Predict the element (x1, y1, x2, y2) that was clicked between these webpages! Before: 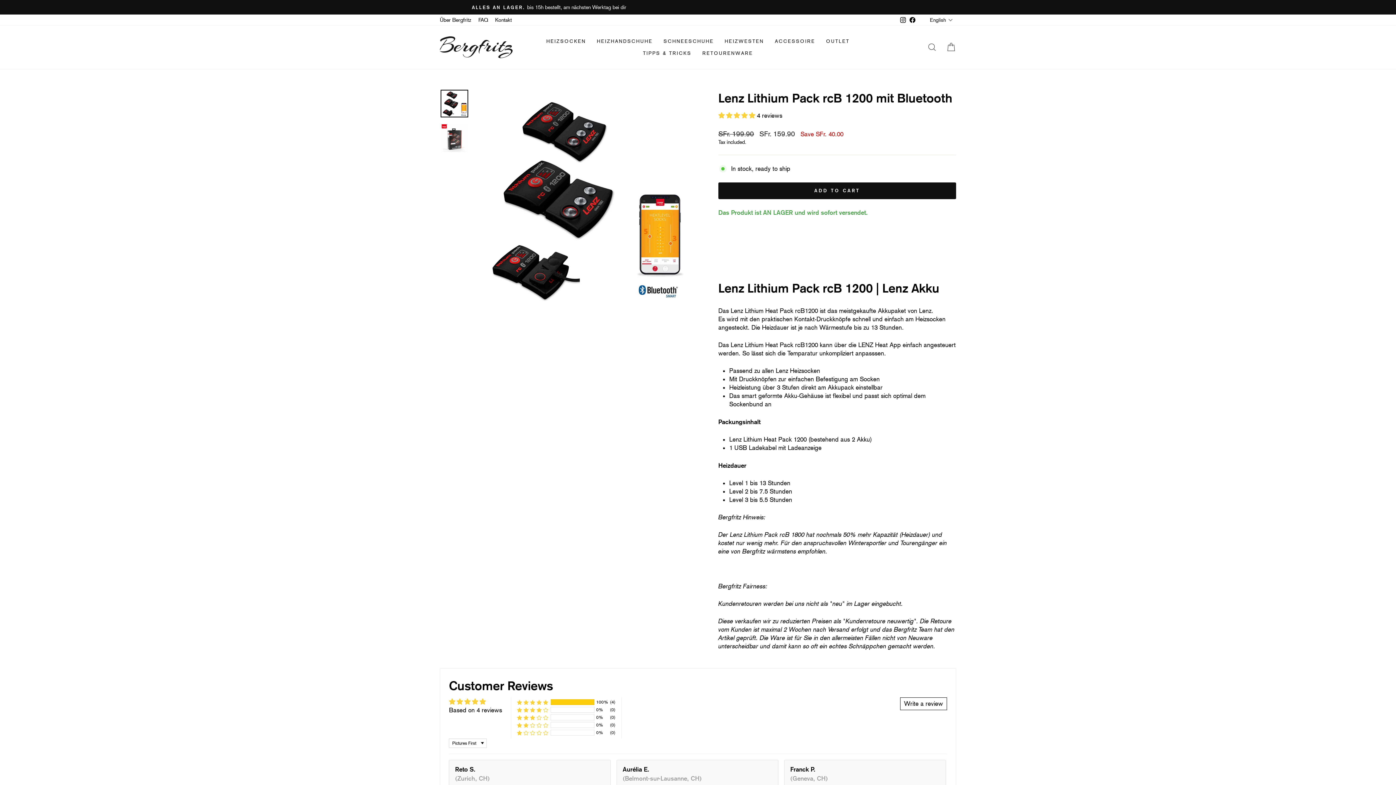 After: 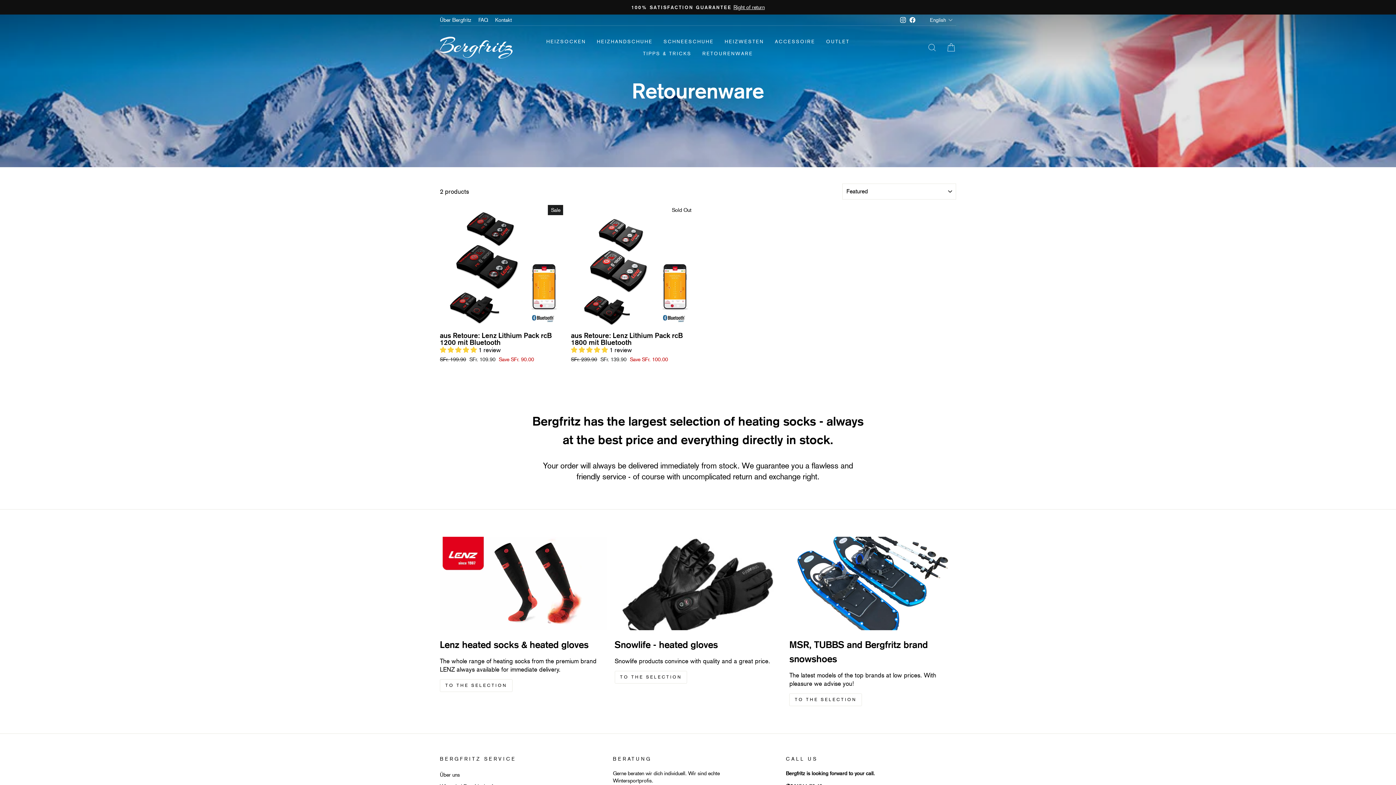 Action: label: RETOURENWARE bbox: (697, 47, 758, 59)